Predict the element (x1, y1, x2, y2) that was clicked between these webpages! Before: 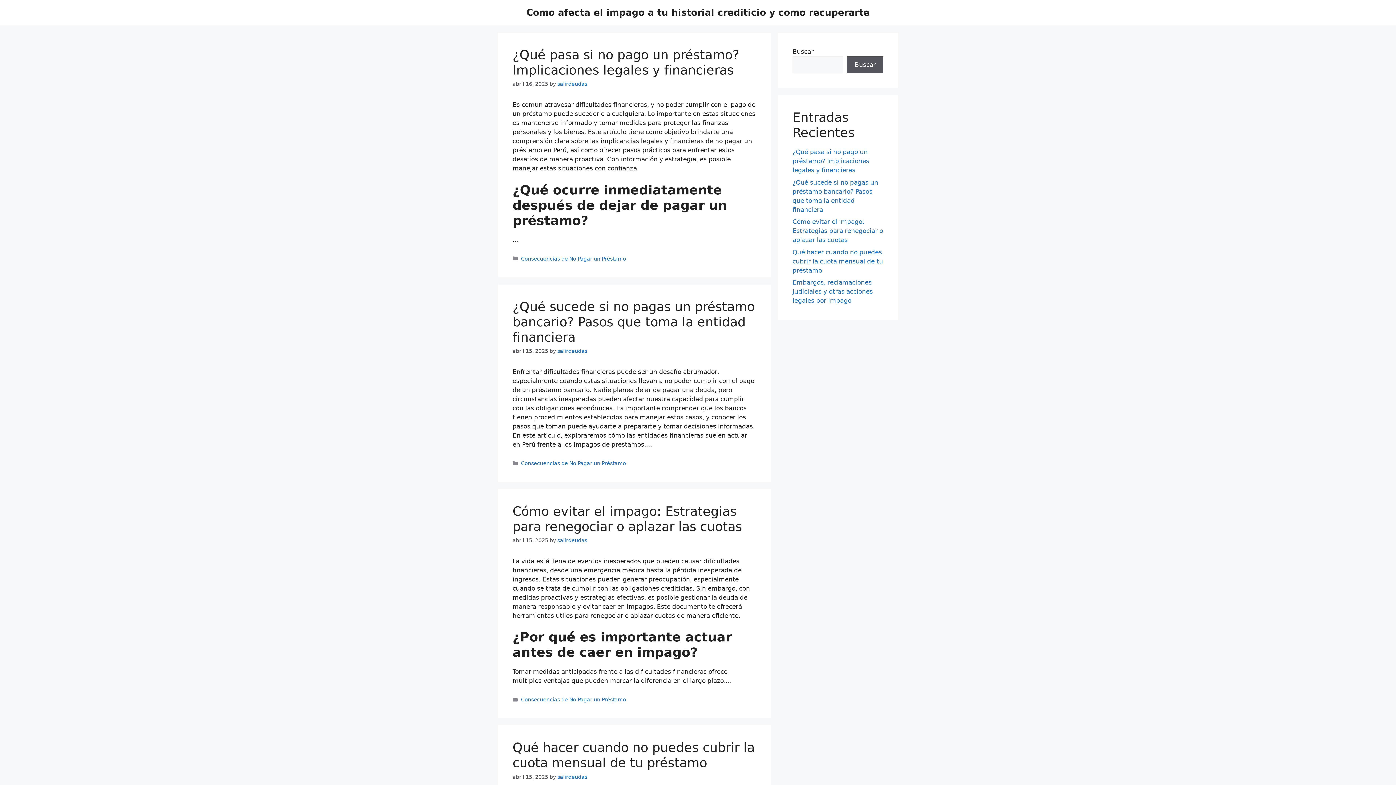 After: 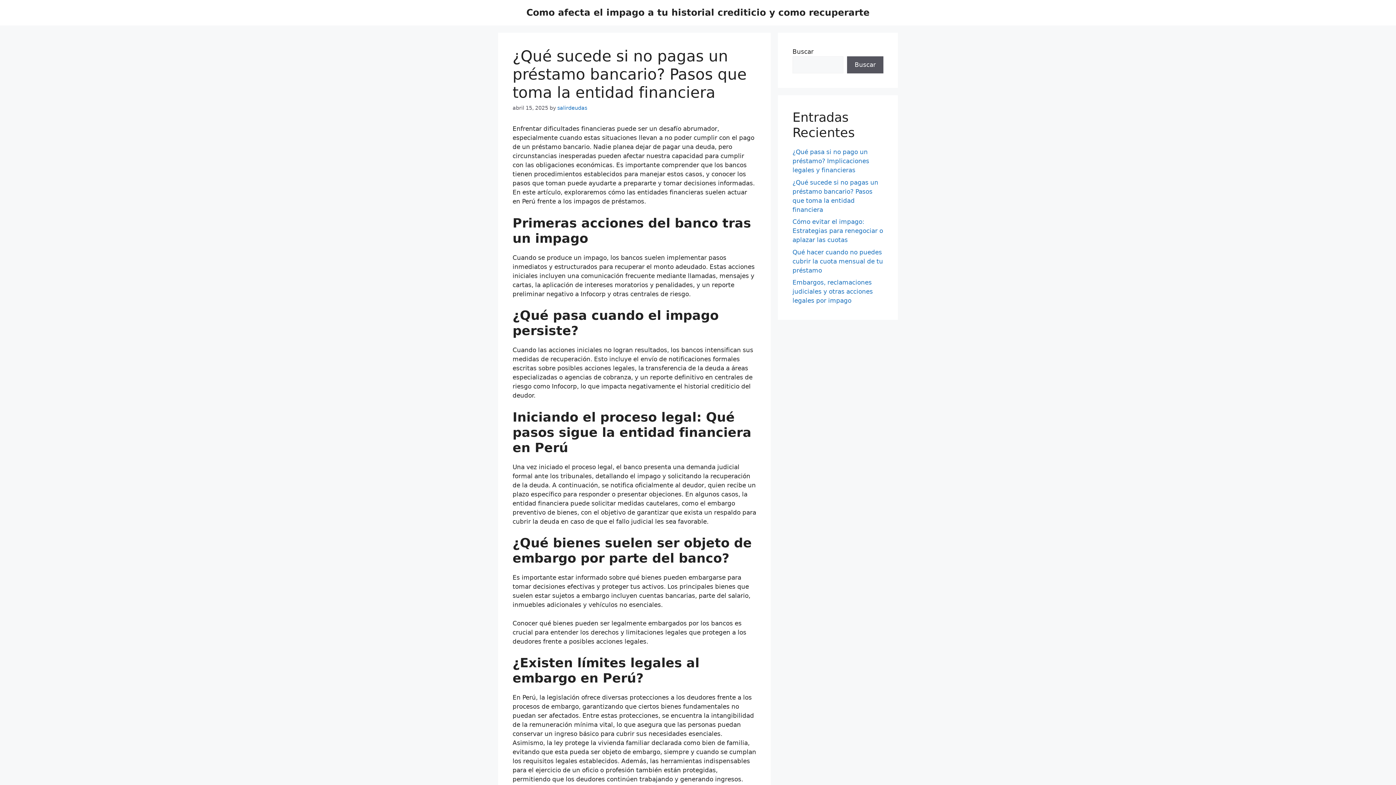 Action: label: ¿Qué sucede si no pagas un préstamo bancario? Pasos que toma la entidad financiera bbox: (512, 299, 754, 344)